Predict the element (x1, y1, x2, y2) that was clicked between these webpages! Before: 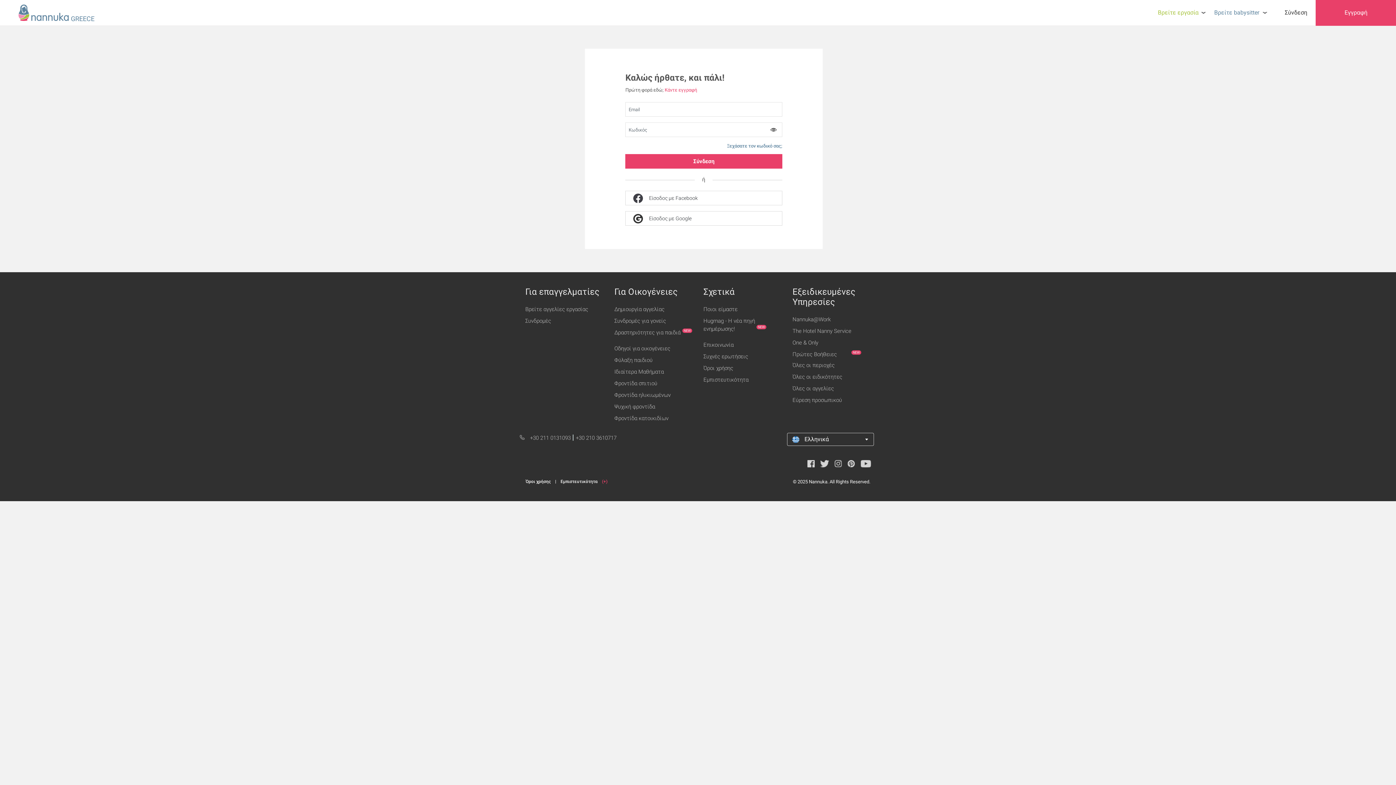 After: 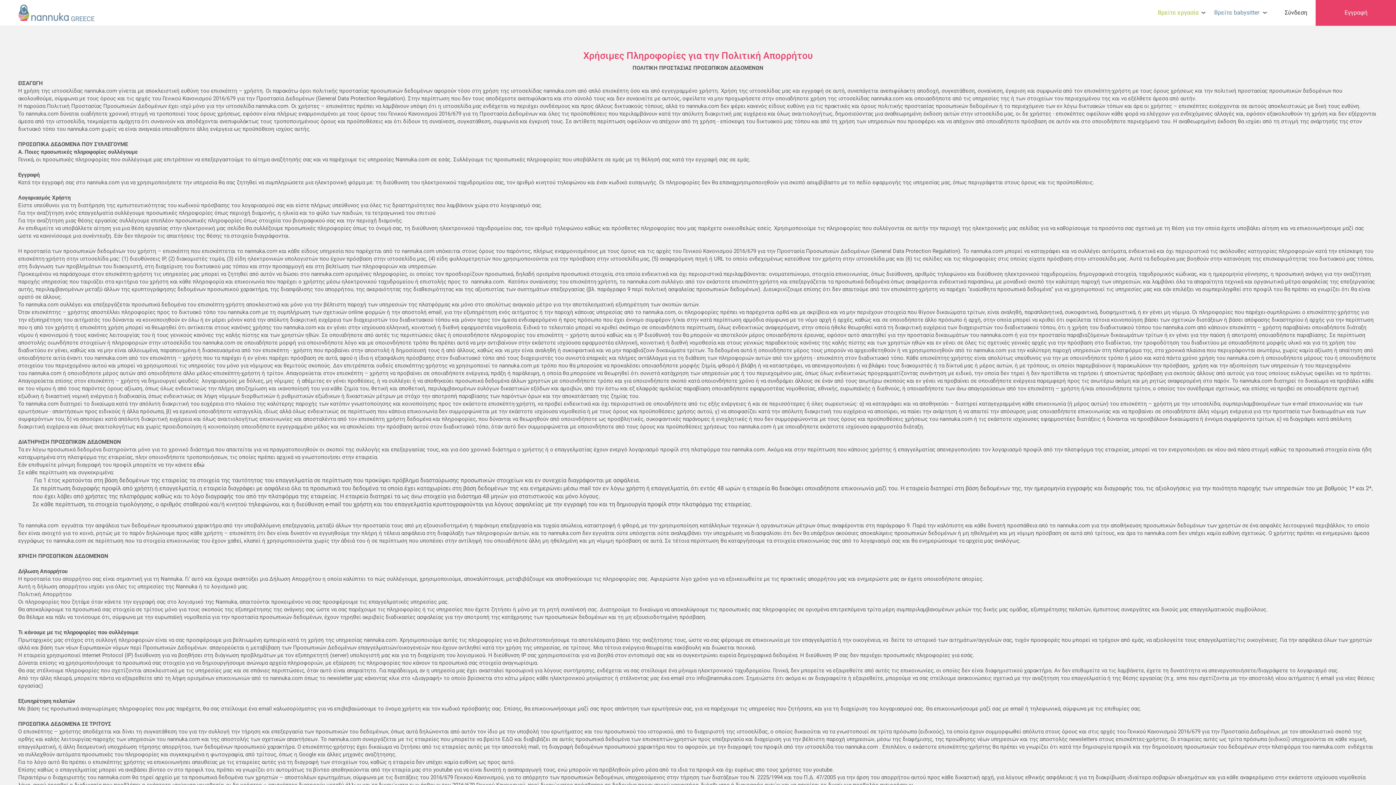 Action: bbox: (560, 479, 597, 484) label: Εμπιστευτικότητα